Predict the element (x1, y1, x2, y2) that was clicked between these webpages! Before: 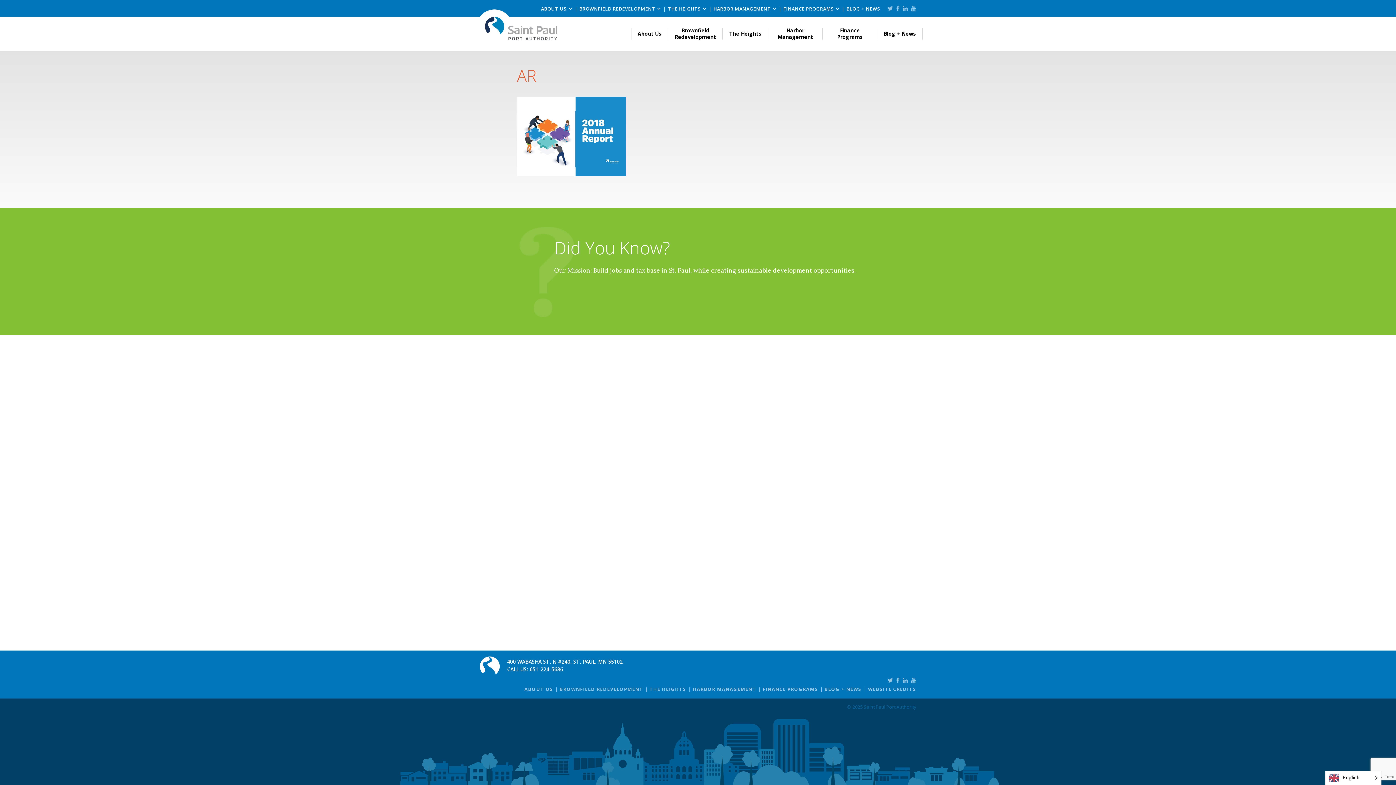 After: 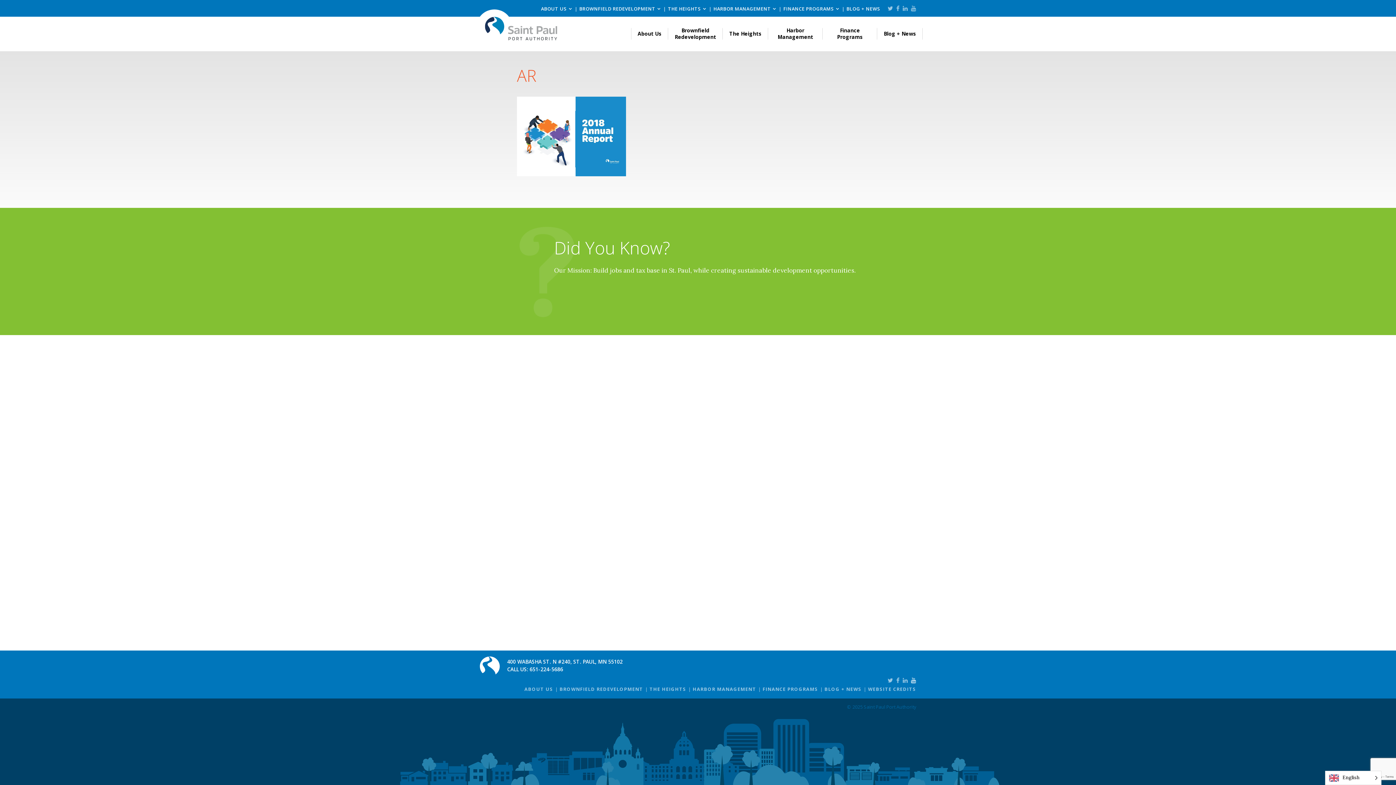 Action: bbox: (911, 676, 916, 684)